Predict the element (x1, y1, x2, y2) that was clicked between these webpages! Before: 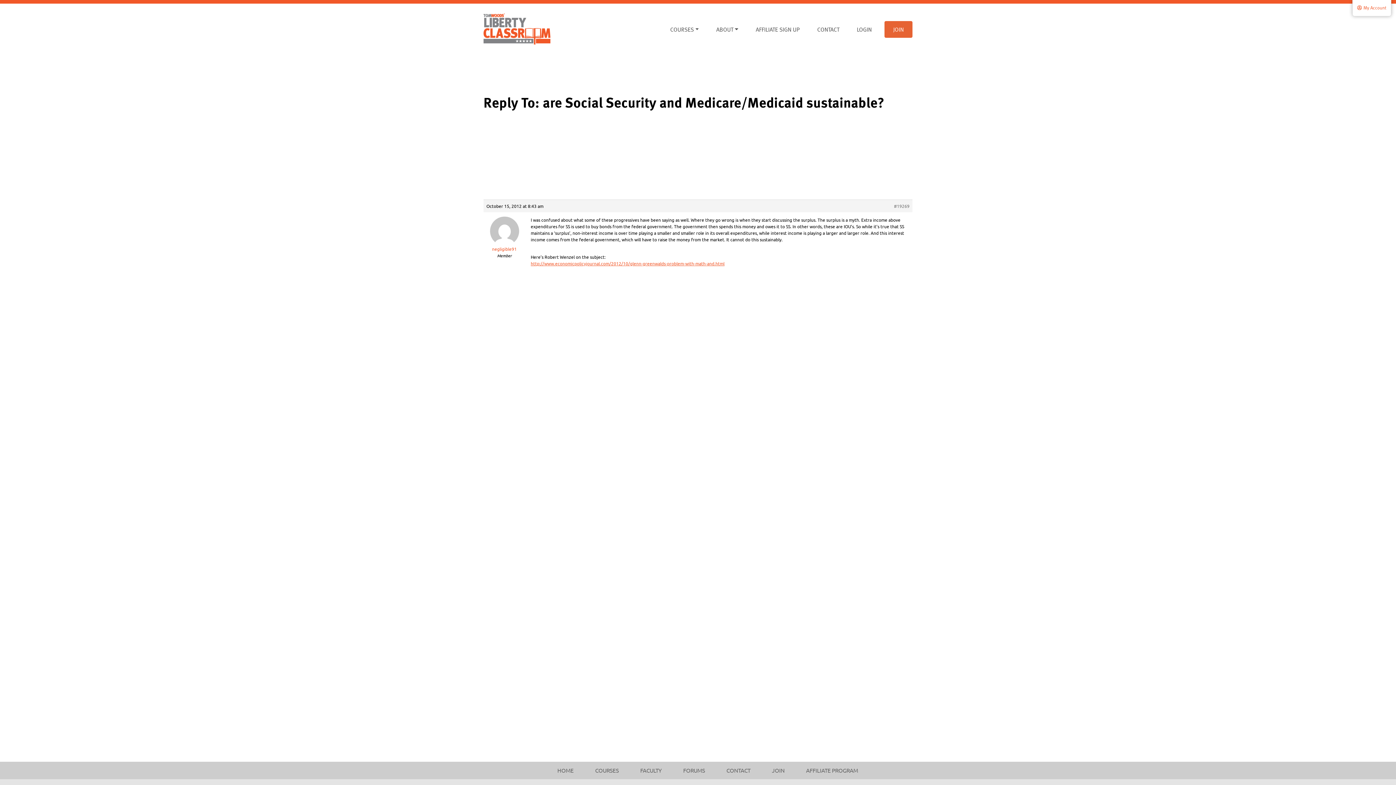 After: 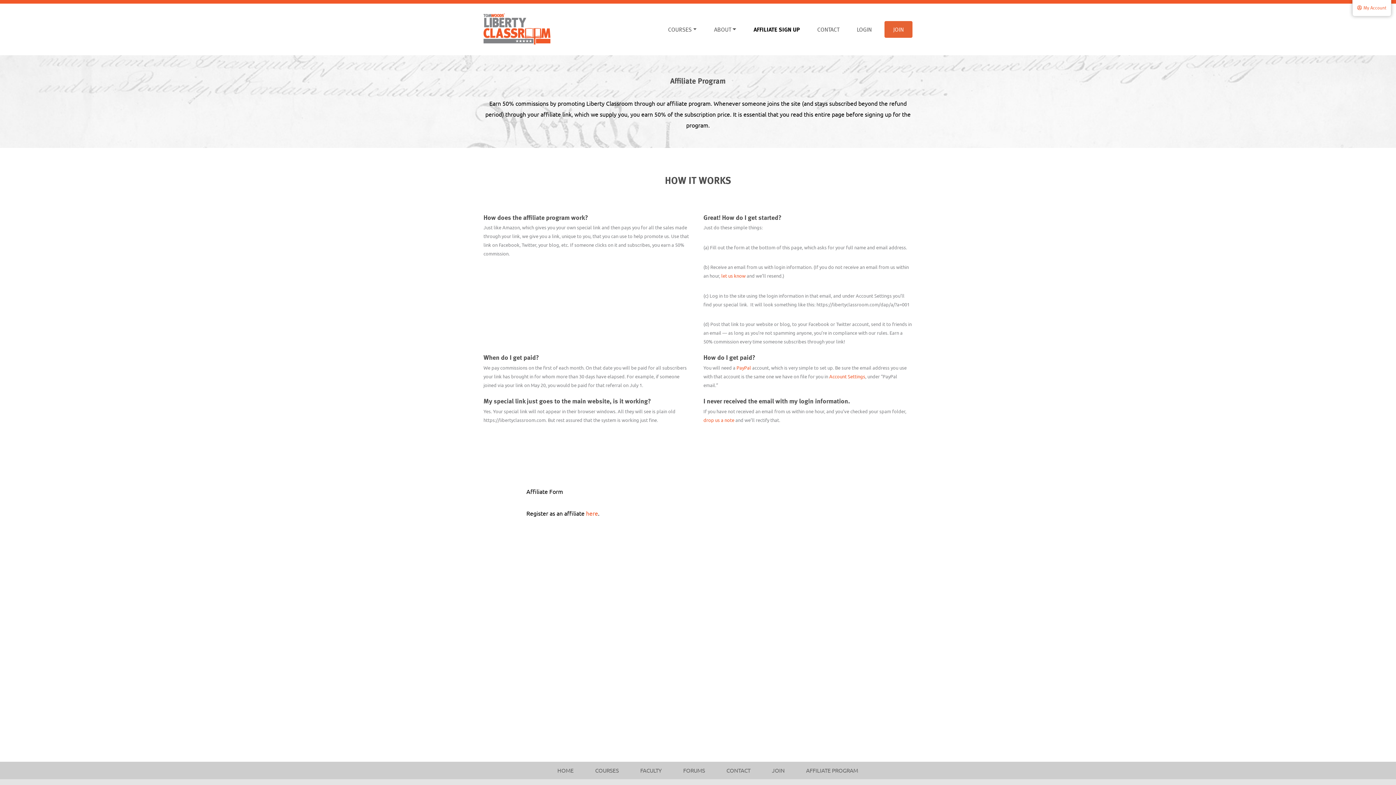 Action: label: AFFILIATE SIGN UP bbox: (747, 21, 808, 37)